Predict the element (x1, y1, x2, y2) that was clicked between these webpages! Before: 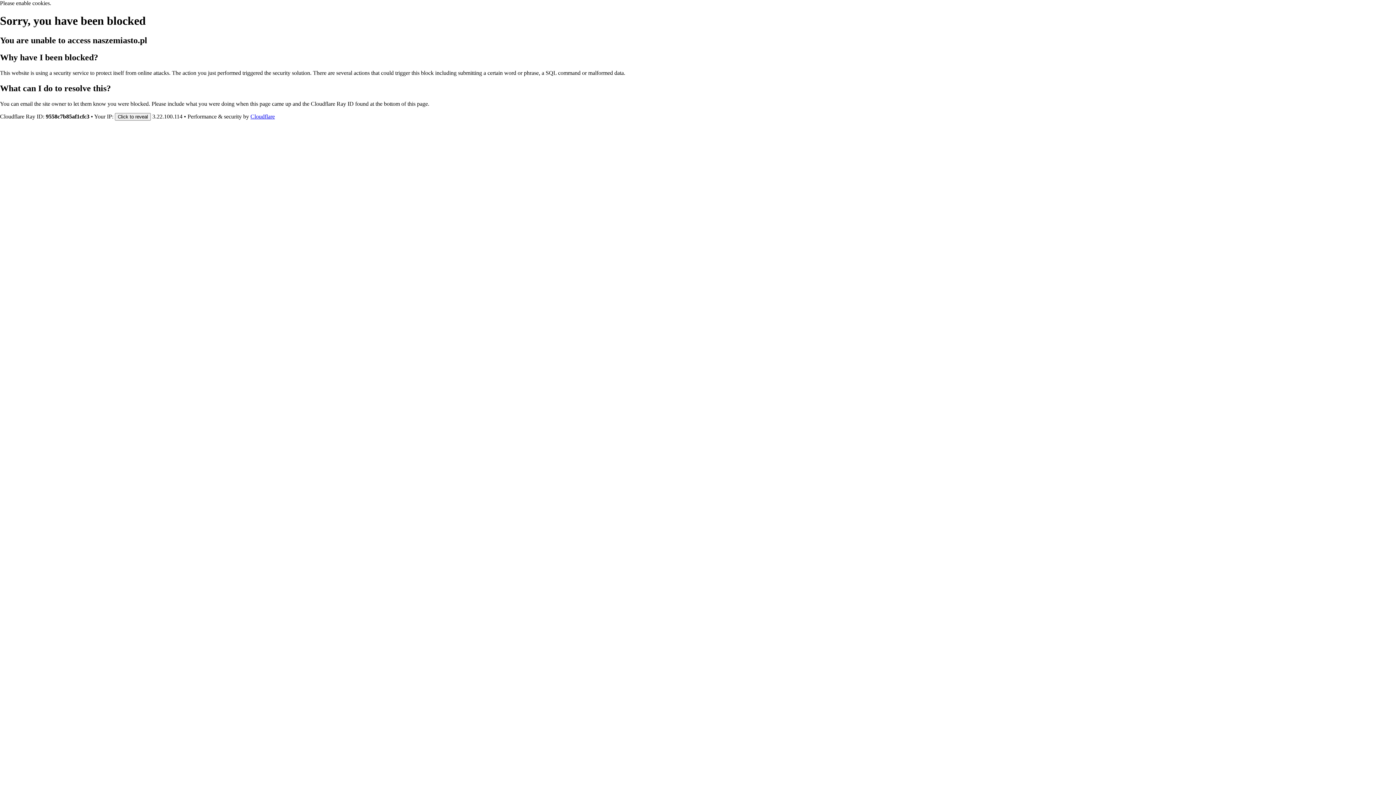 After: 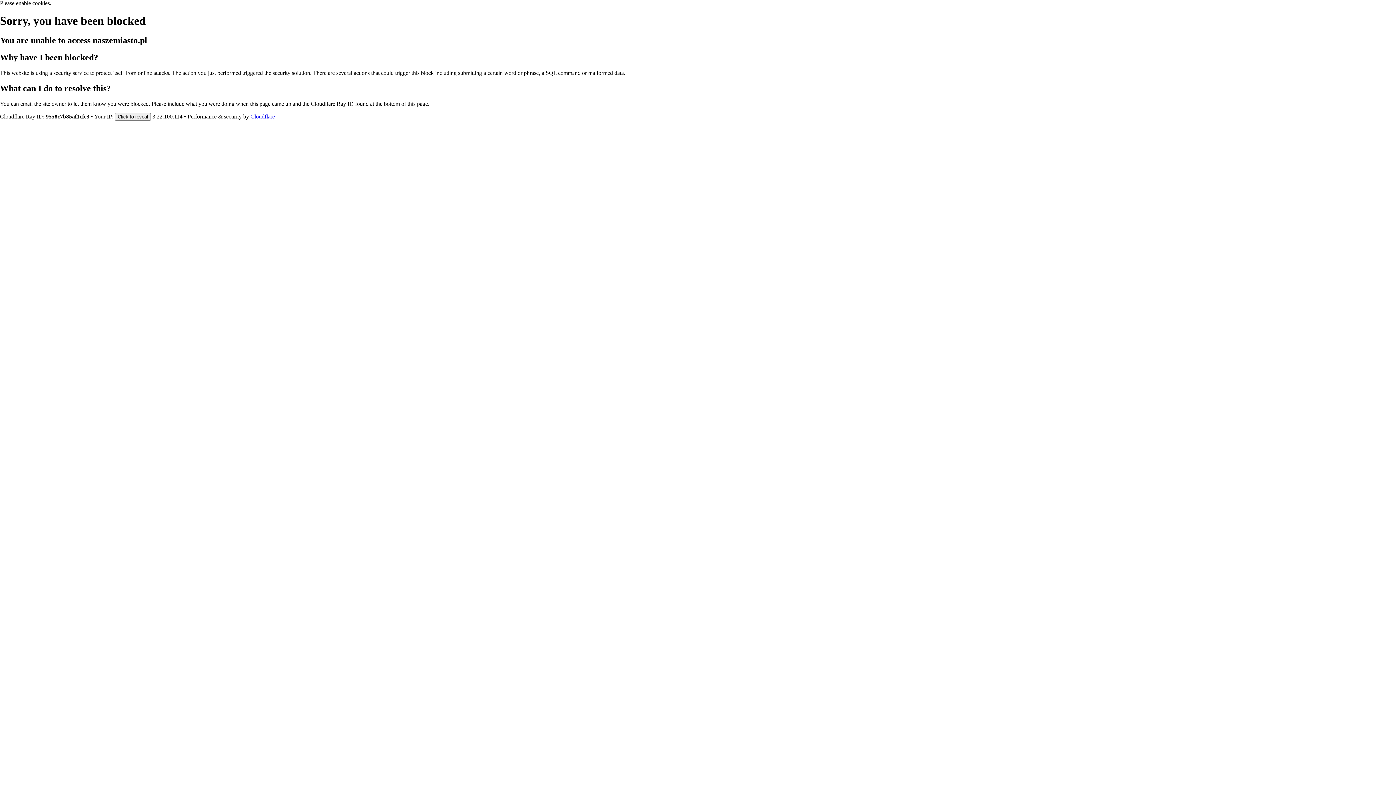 Action: bbox: (250, 113, 274, 119) label: Cloudflare